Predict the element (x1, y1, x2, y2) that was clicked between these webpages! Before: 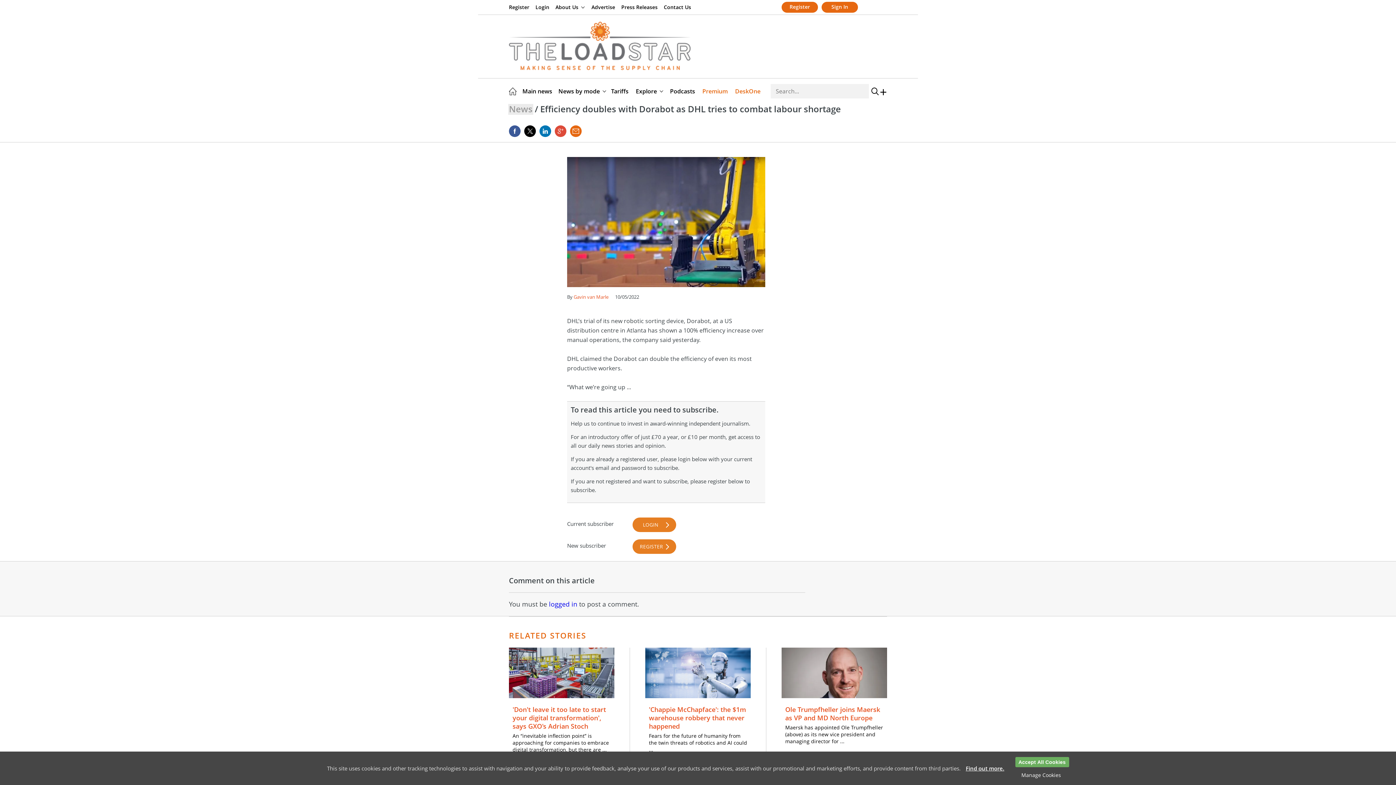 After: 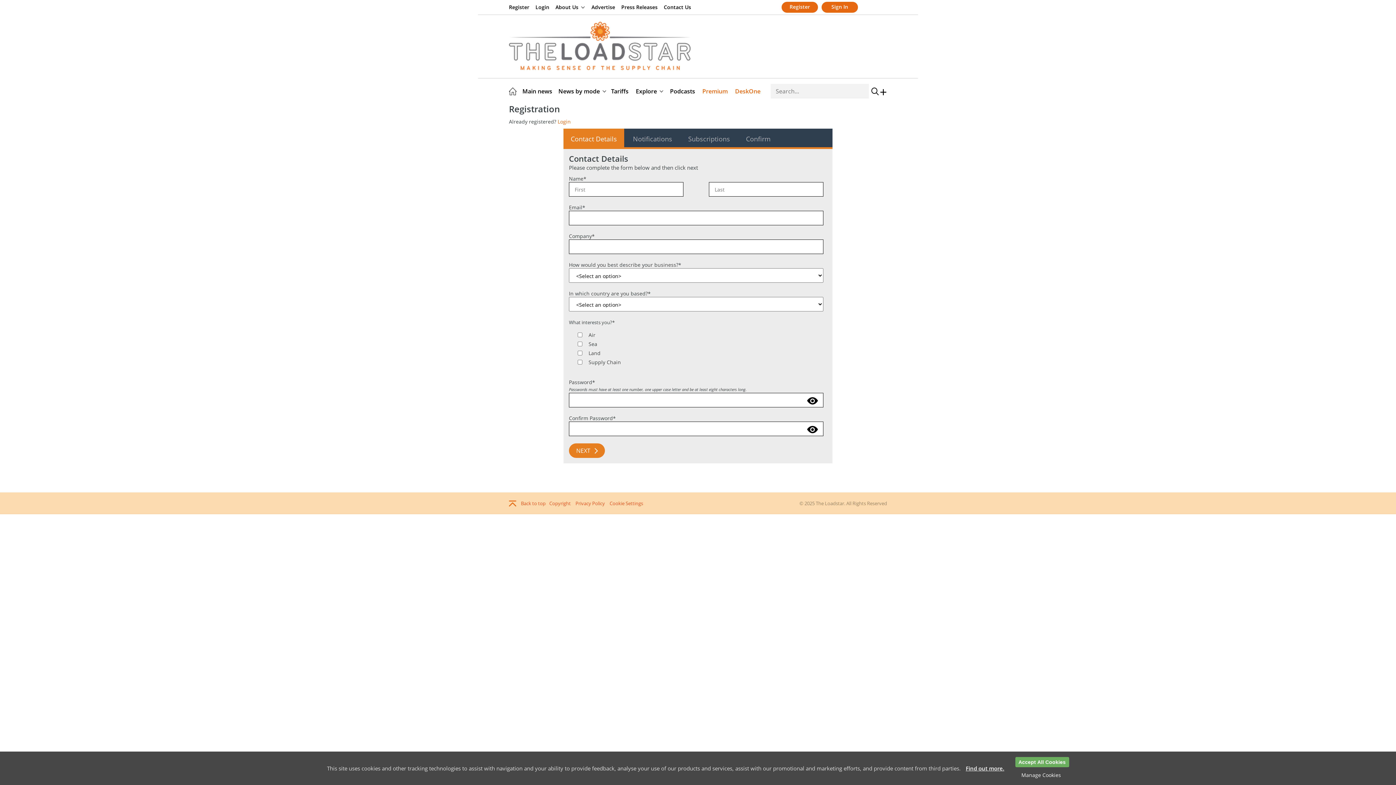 Action: label: Register bbox: (509, 0, 532, 14)